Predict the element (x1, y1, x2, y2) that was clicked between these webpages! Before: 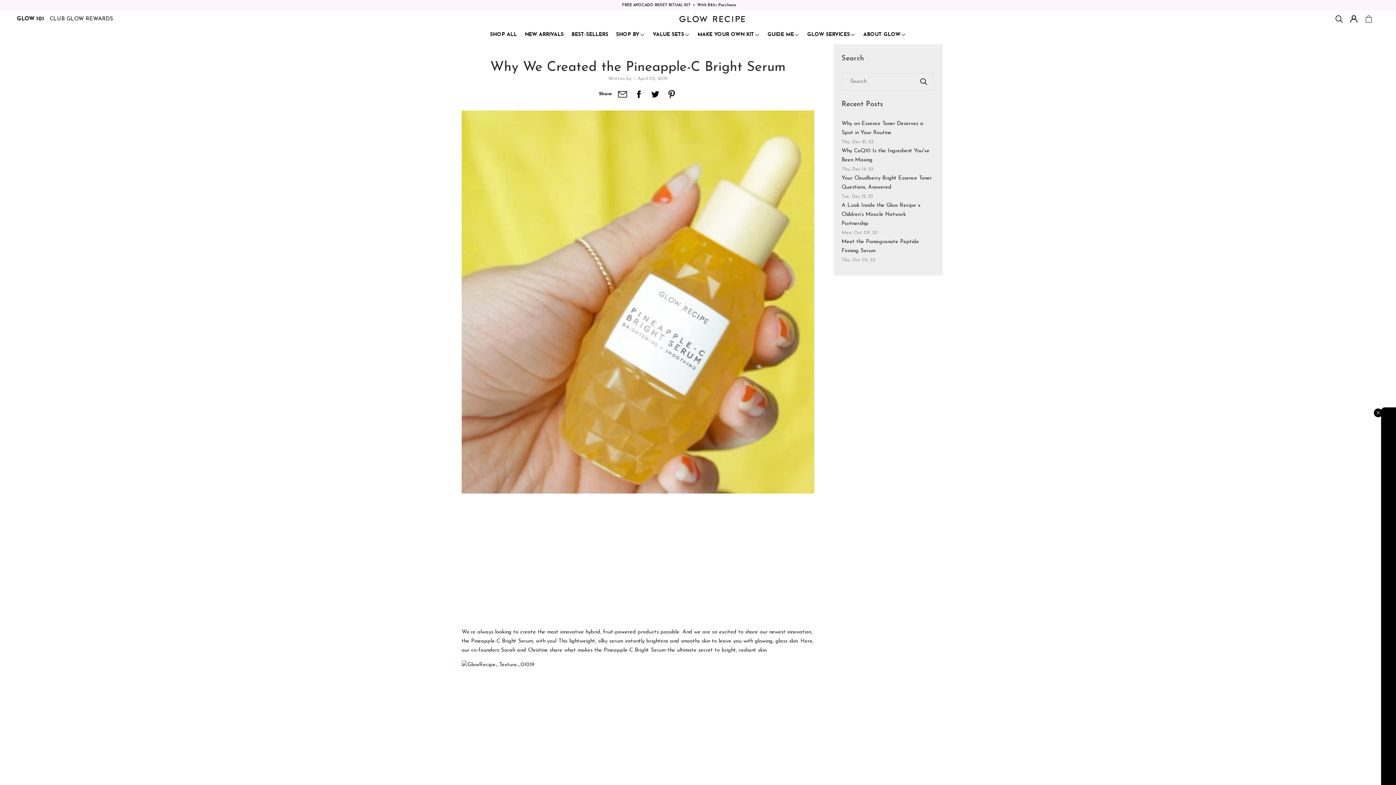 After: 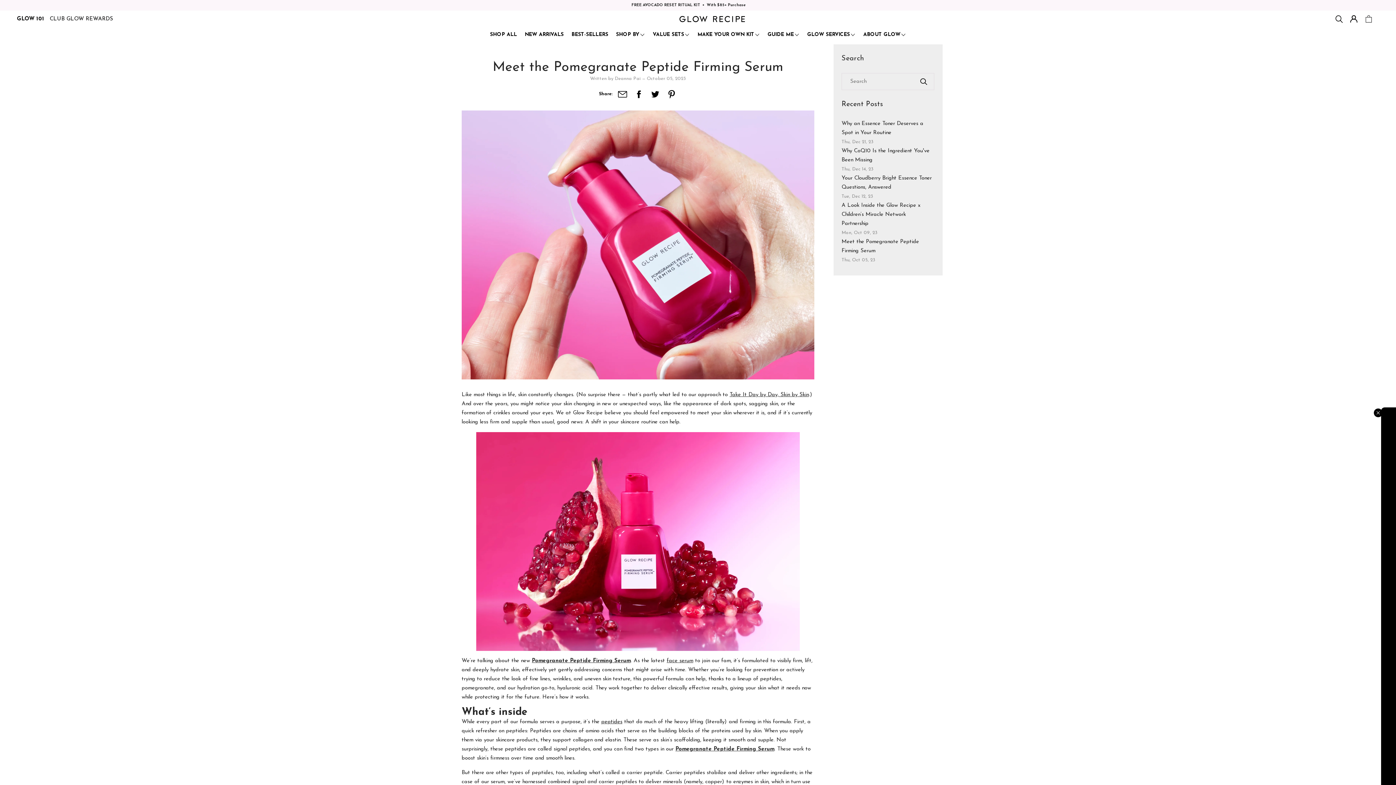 Action: bbox: (841, 237, 934, 264) label: Meet the Pomegranate Peptide Firming Serum
Thu, Oct 05, 23